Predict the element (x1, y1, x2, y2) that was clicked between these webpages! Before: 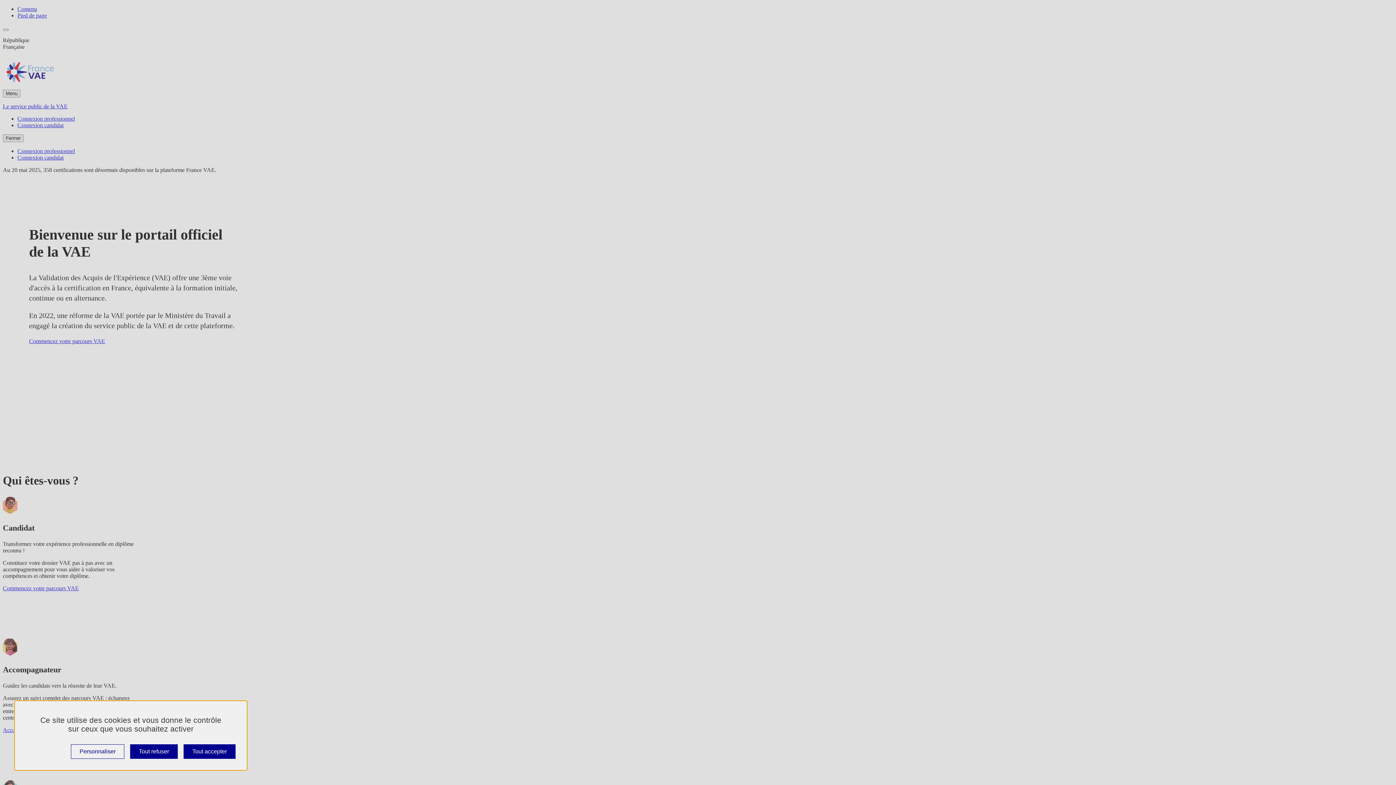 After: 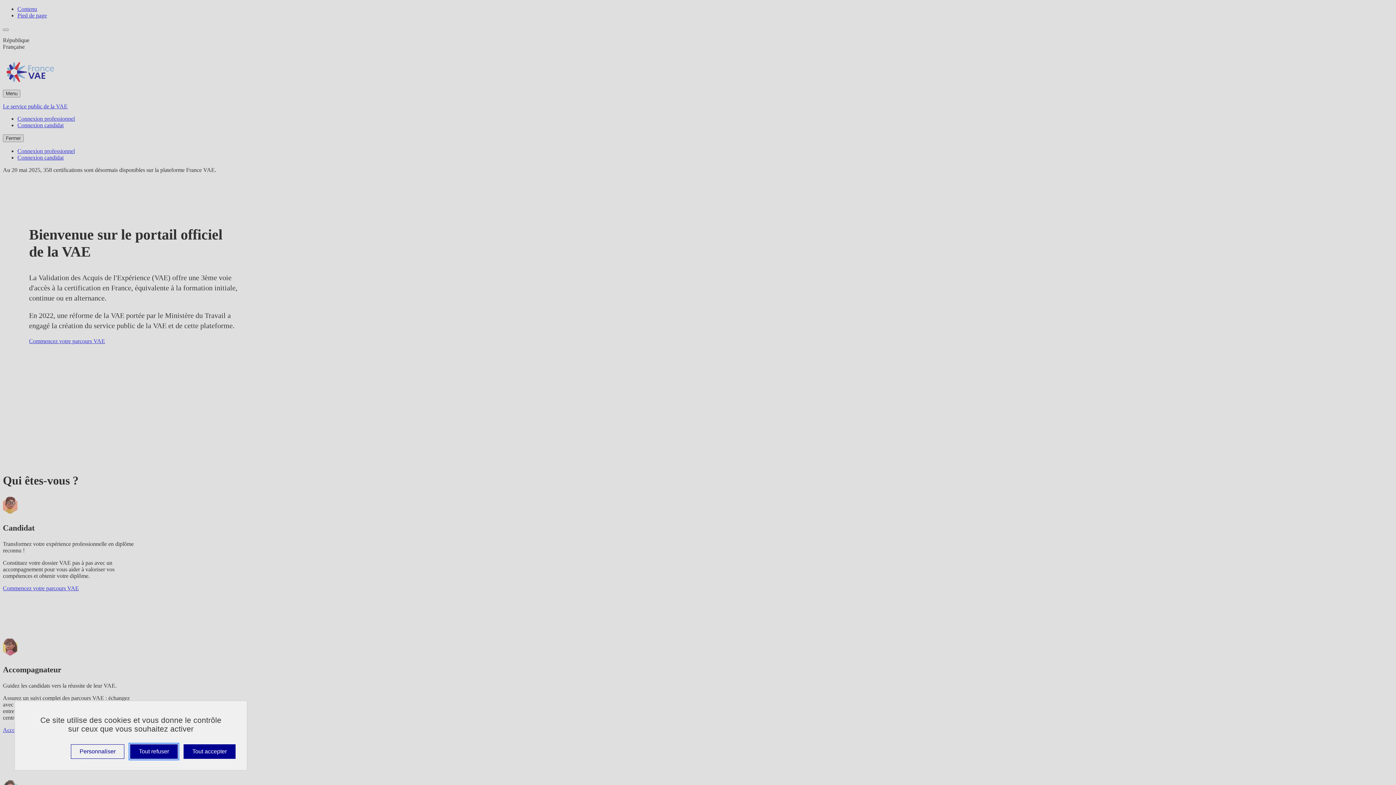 Action: bbox: (130, 744, 177, 759) label: Tout refuser